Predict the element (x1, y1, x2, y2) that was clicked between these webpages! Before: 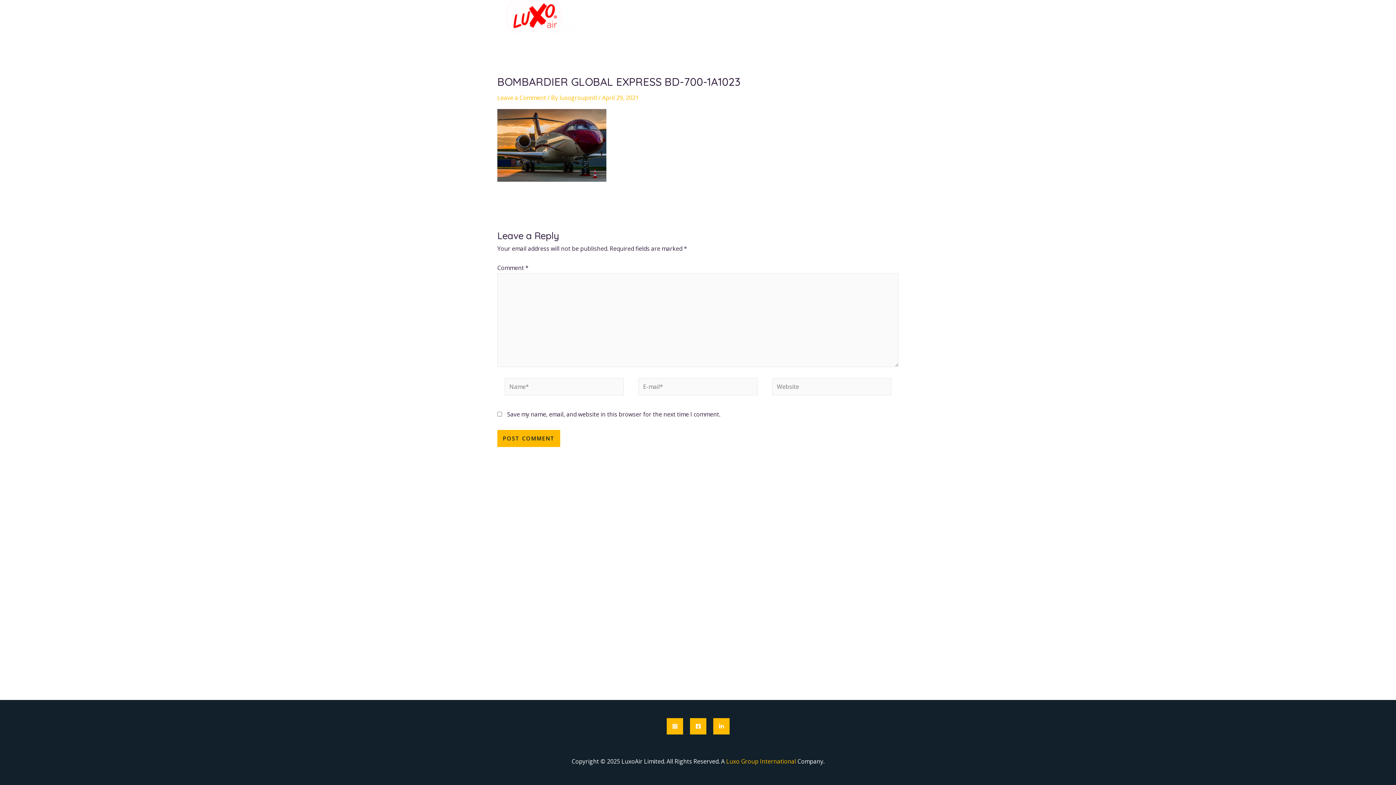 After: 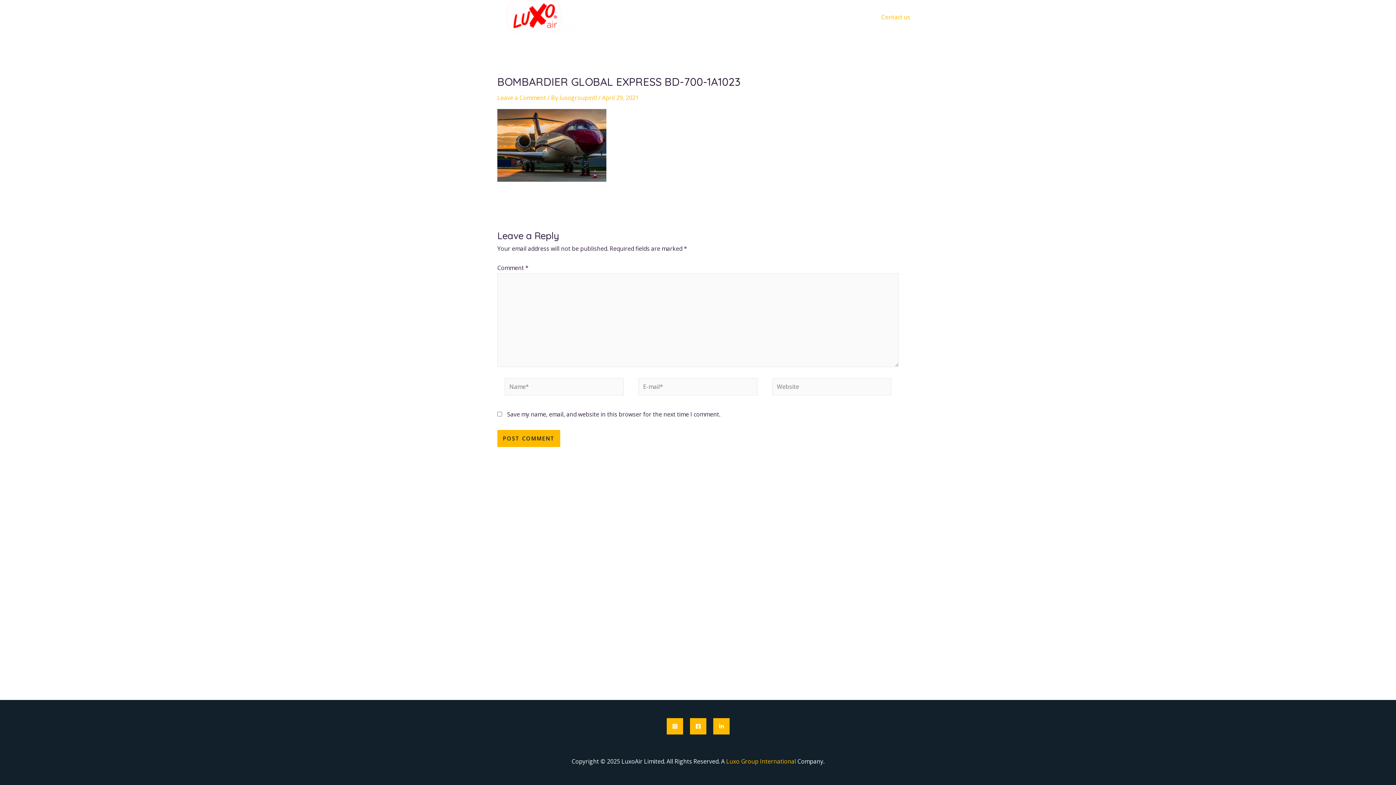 Action: label: Contact us bbox: (875, 8, 916, 26)